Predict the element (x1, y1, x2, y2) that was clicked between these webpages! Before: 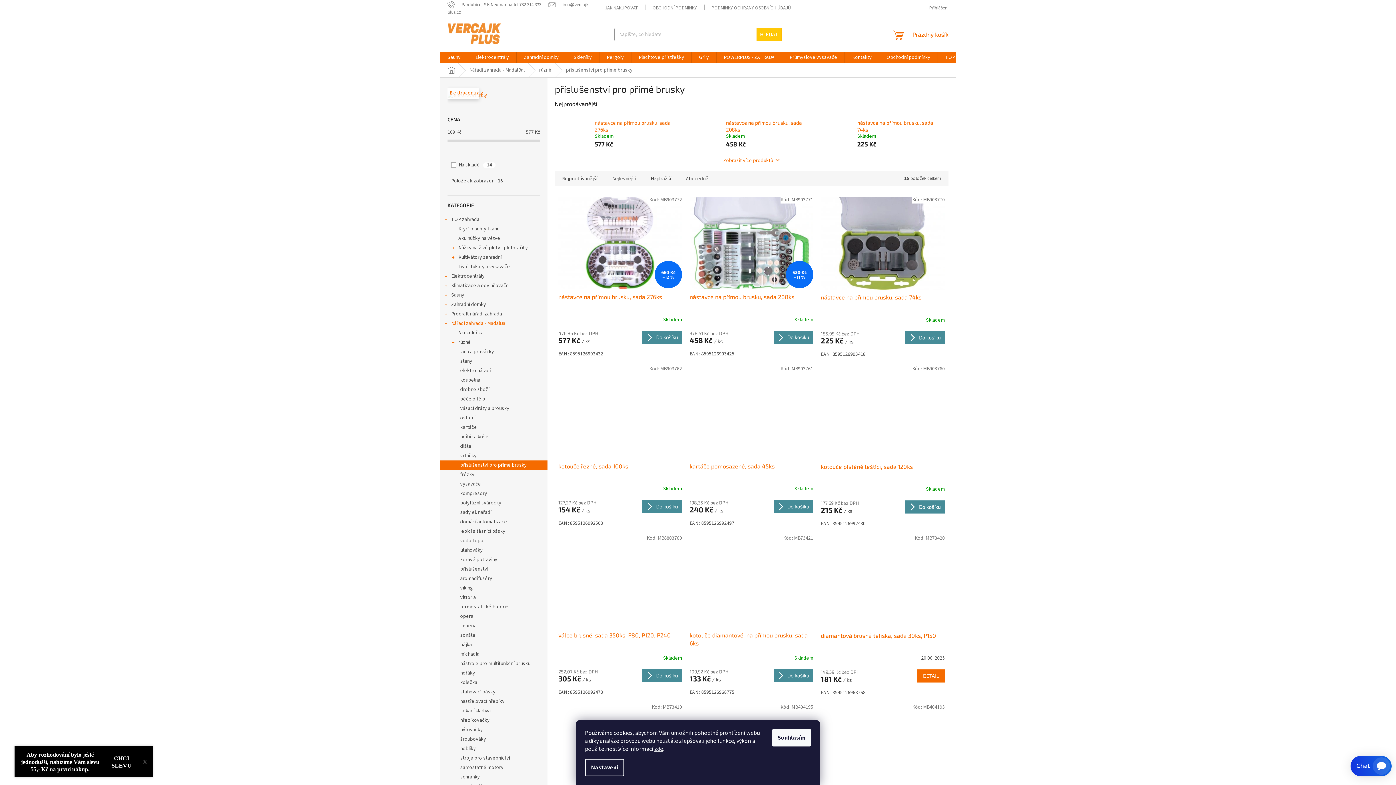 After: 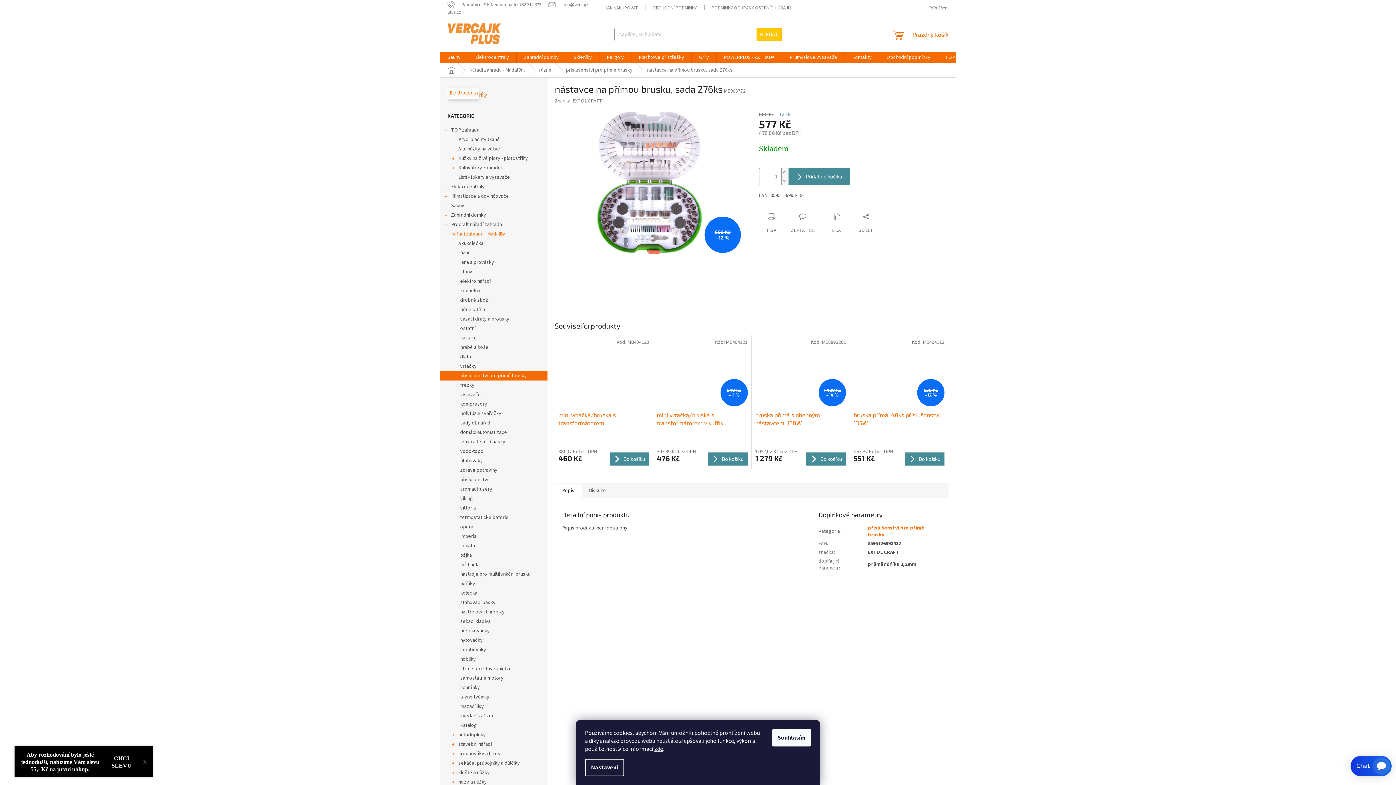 Action: bbox: (558, 117, 591, 150)